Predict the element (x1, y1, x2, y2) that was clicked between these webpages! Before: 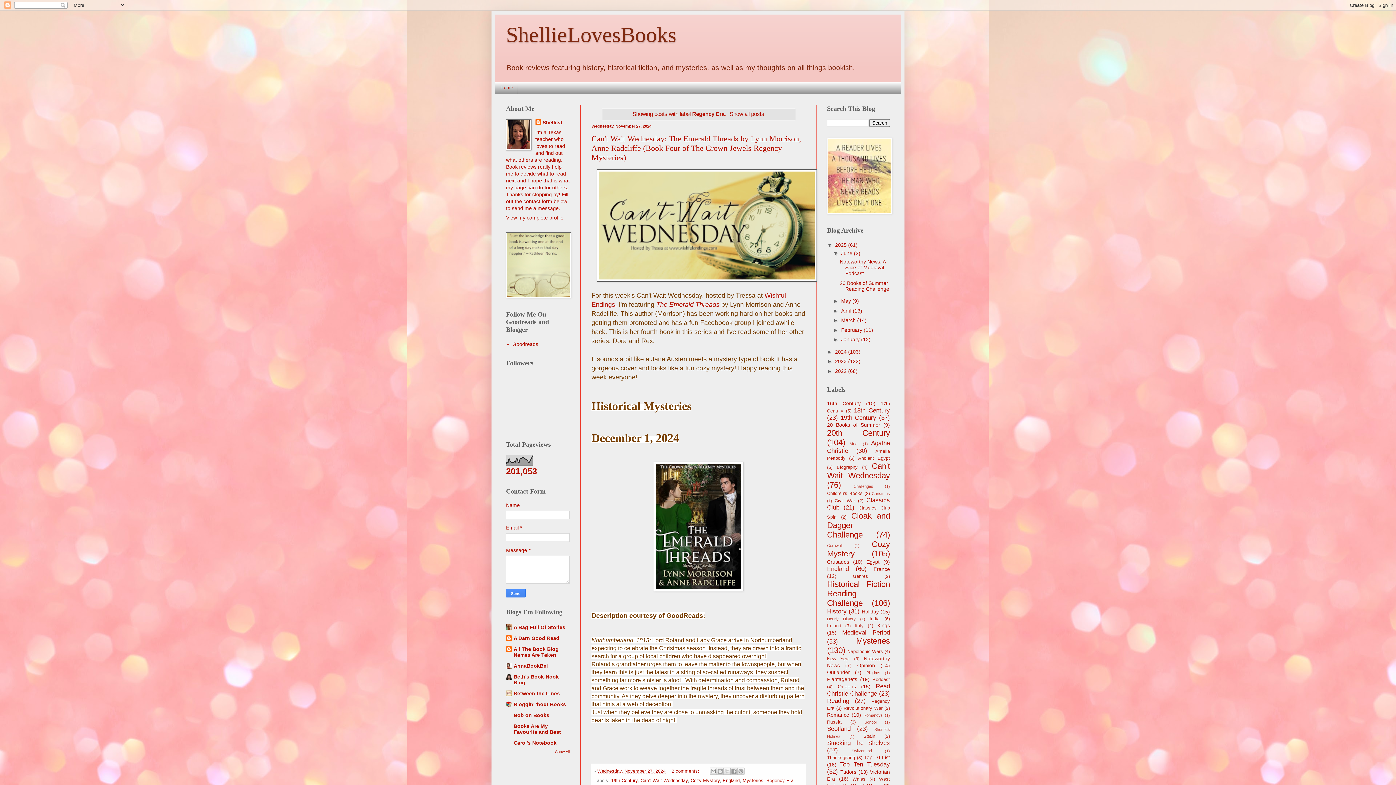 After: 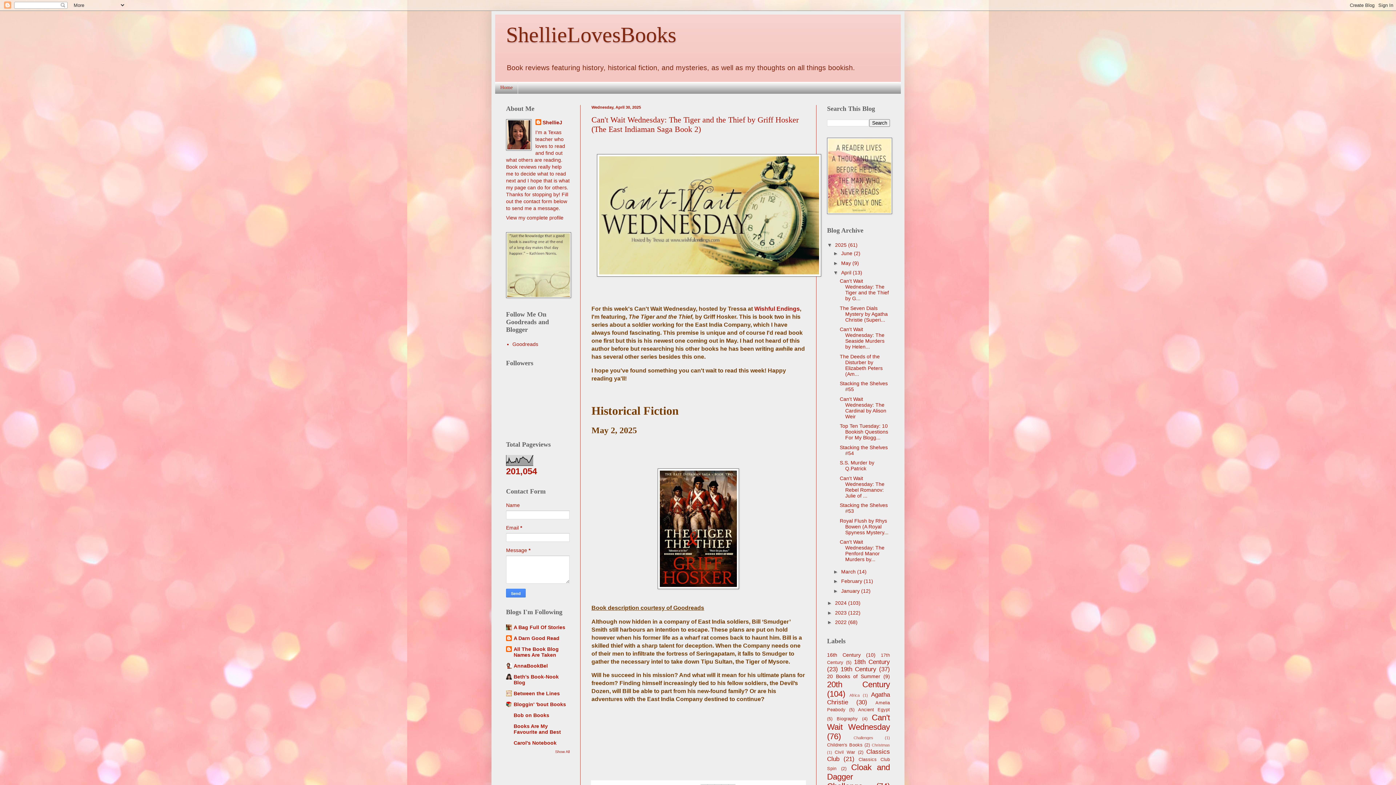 Action: bbox: (841, 307, 853, 313) label: April 